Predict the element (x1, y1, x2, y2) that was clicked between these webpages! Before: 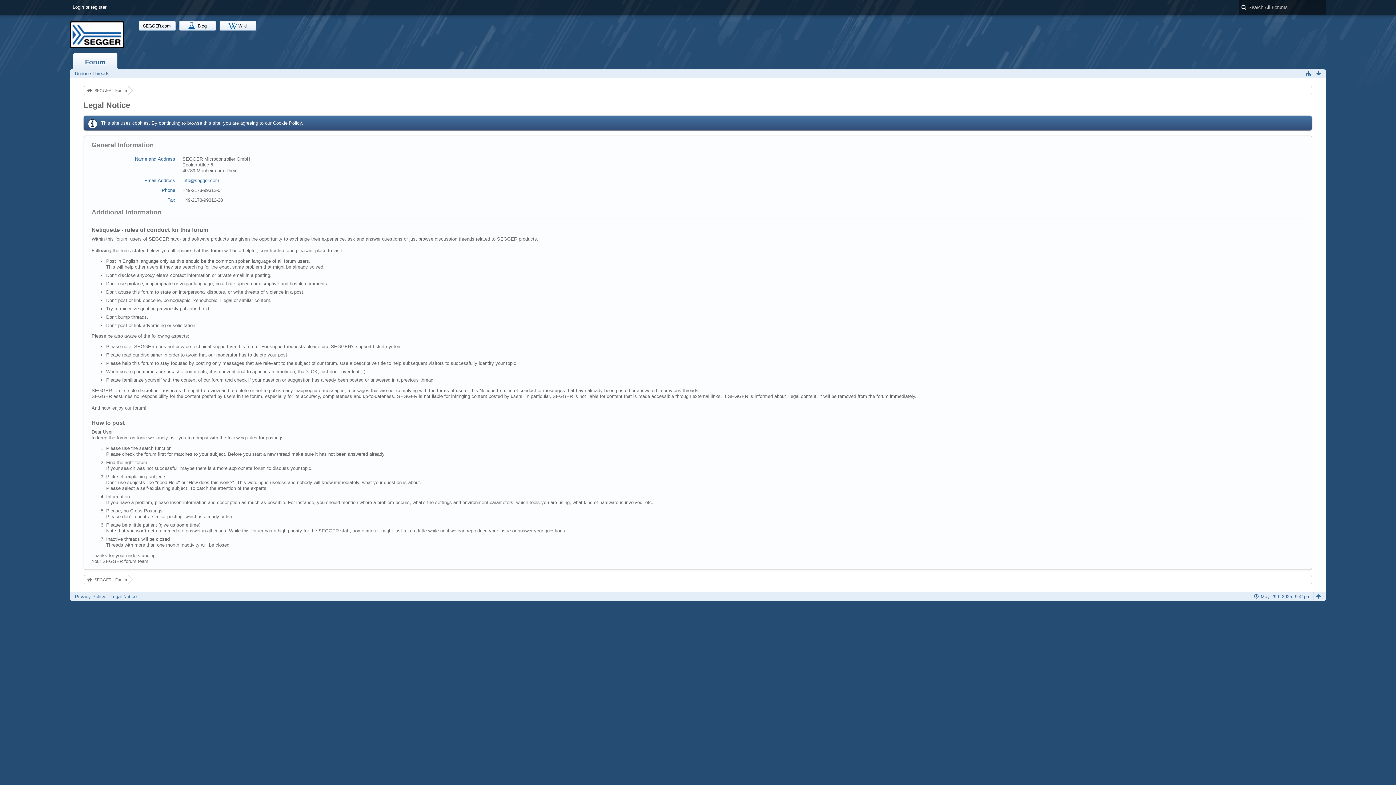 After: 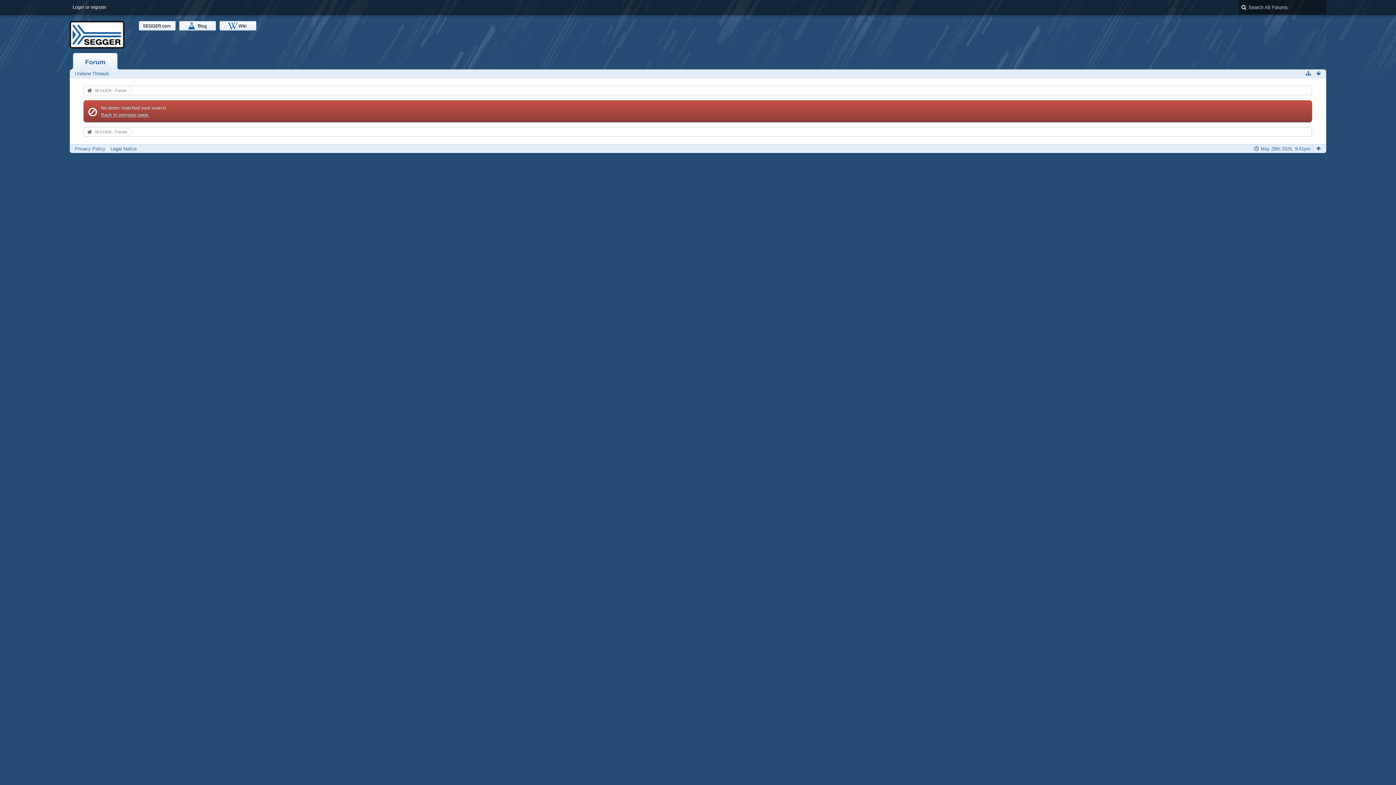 Action: label: Undone Threads bbox: (74, 70, 109, 76)